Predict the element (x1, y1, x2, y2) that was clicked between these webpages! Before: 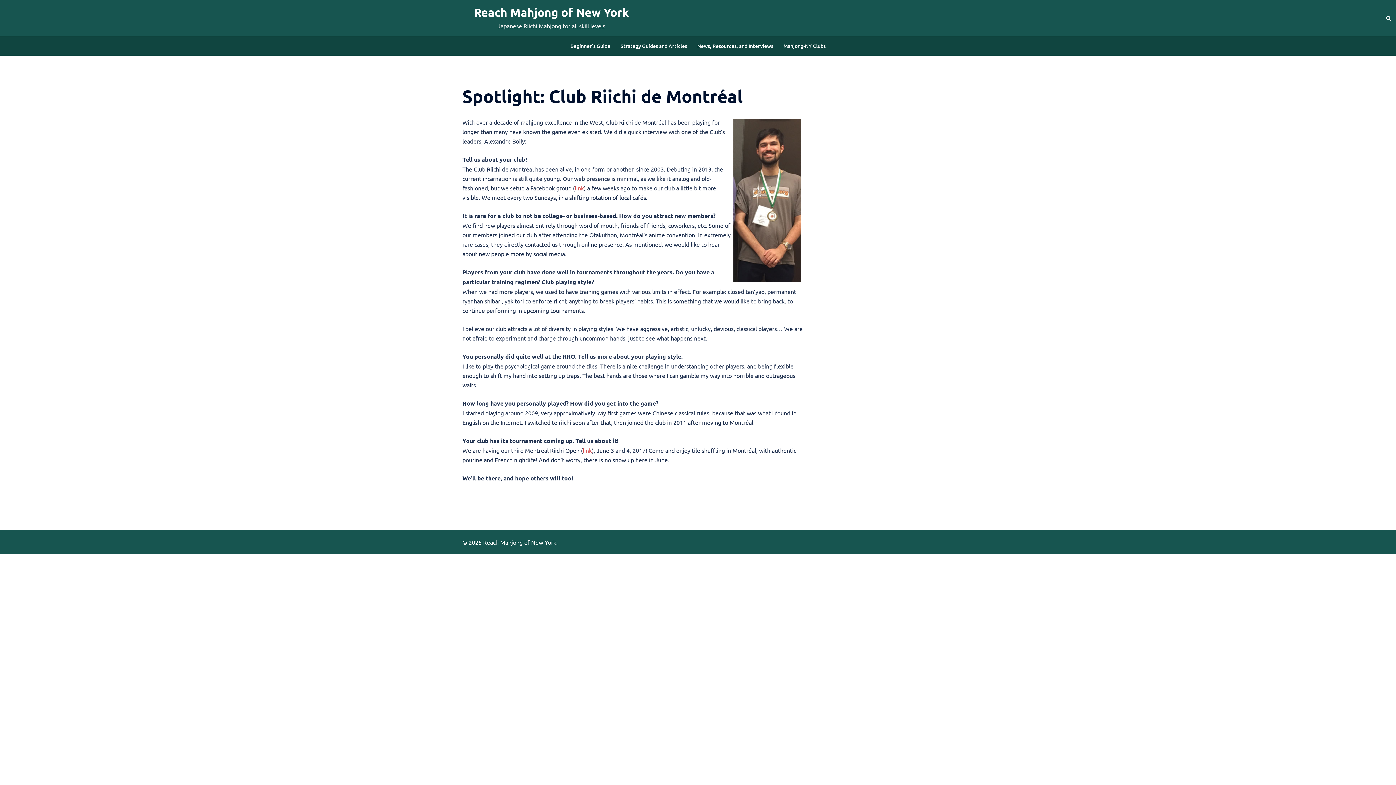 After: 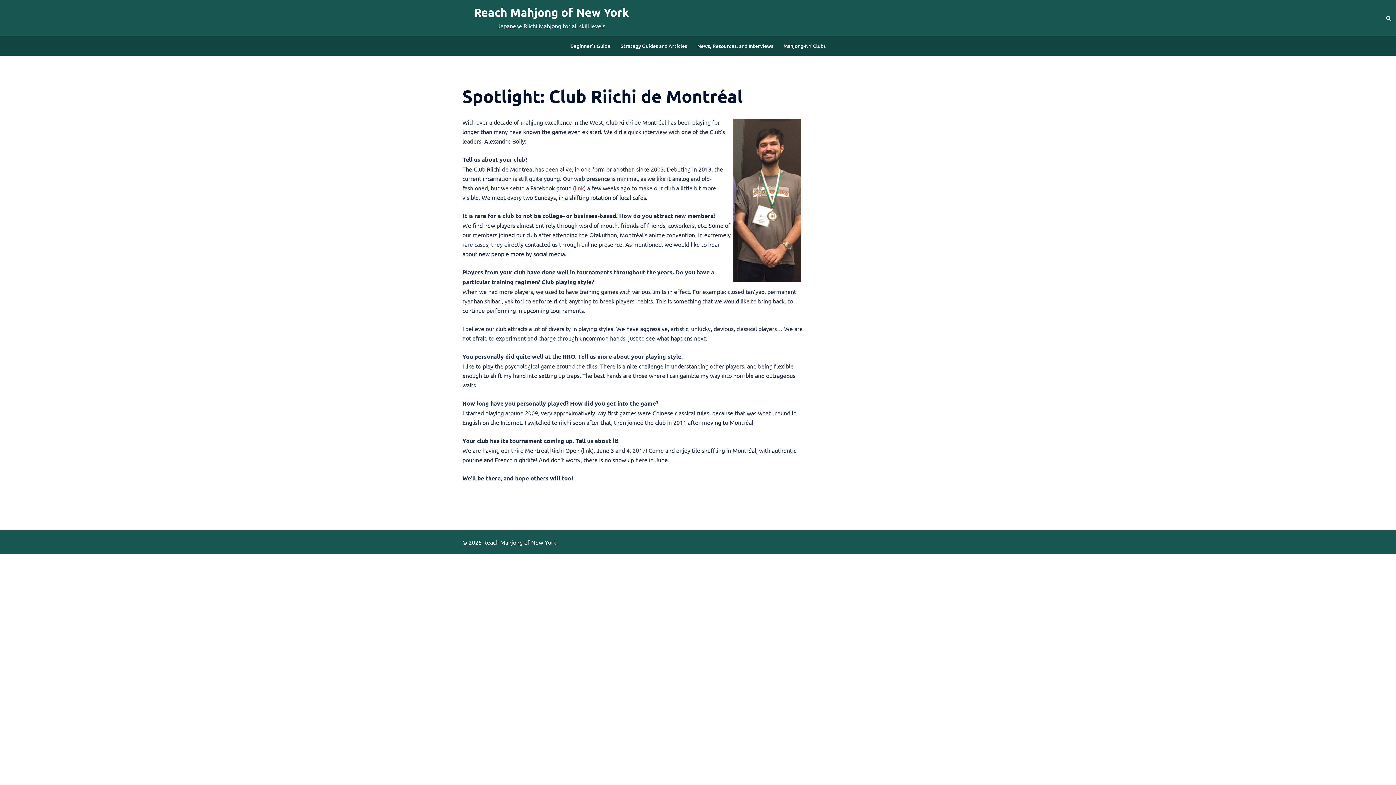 Action: label: link bbox: (582, 446, 592, 454)